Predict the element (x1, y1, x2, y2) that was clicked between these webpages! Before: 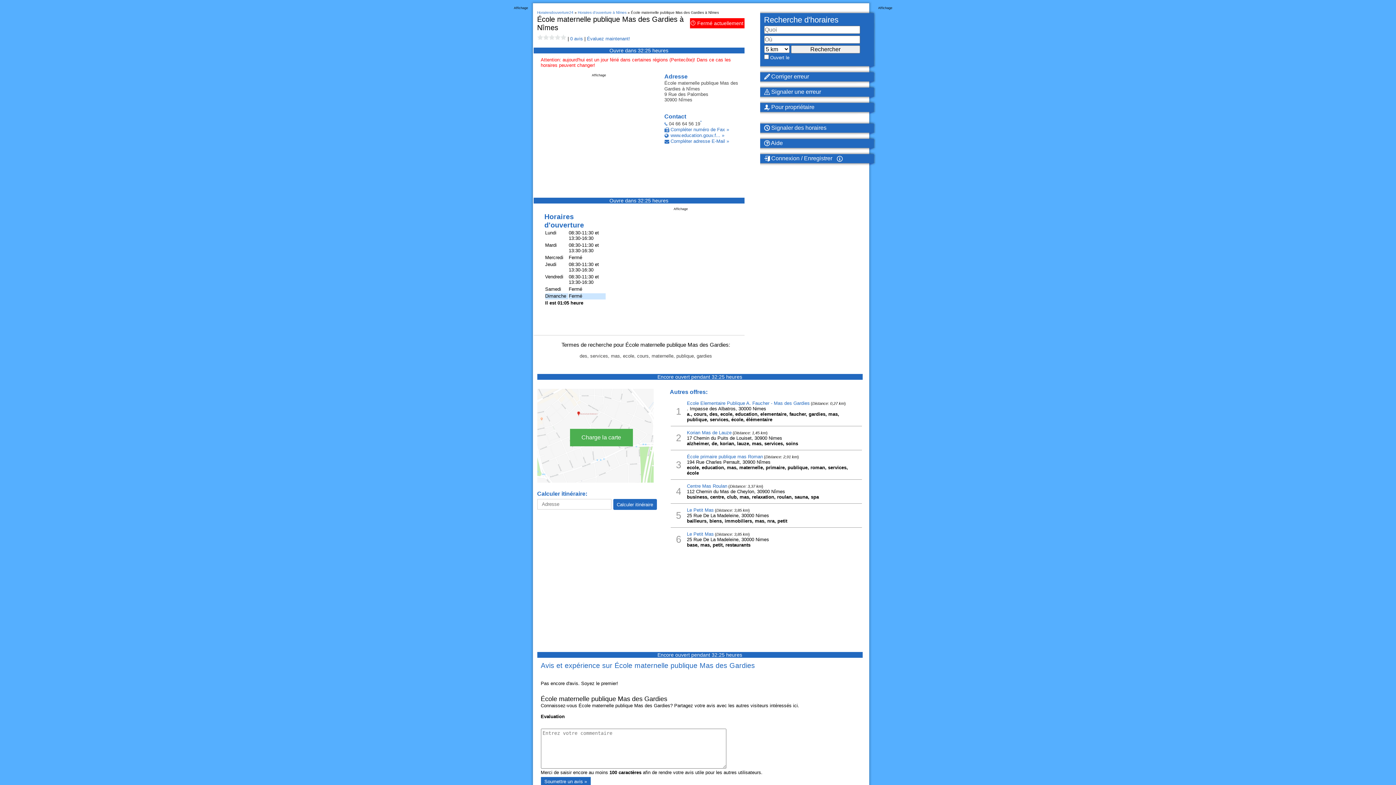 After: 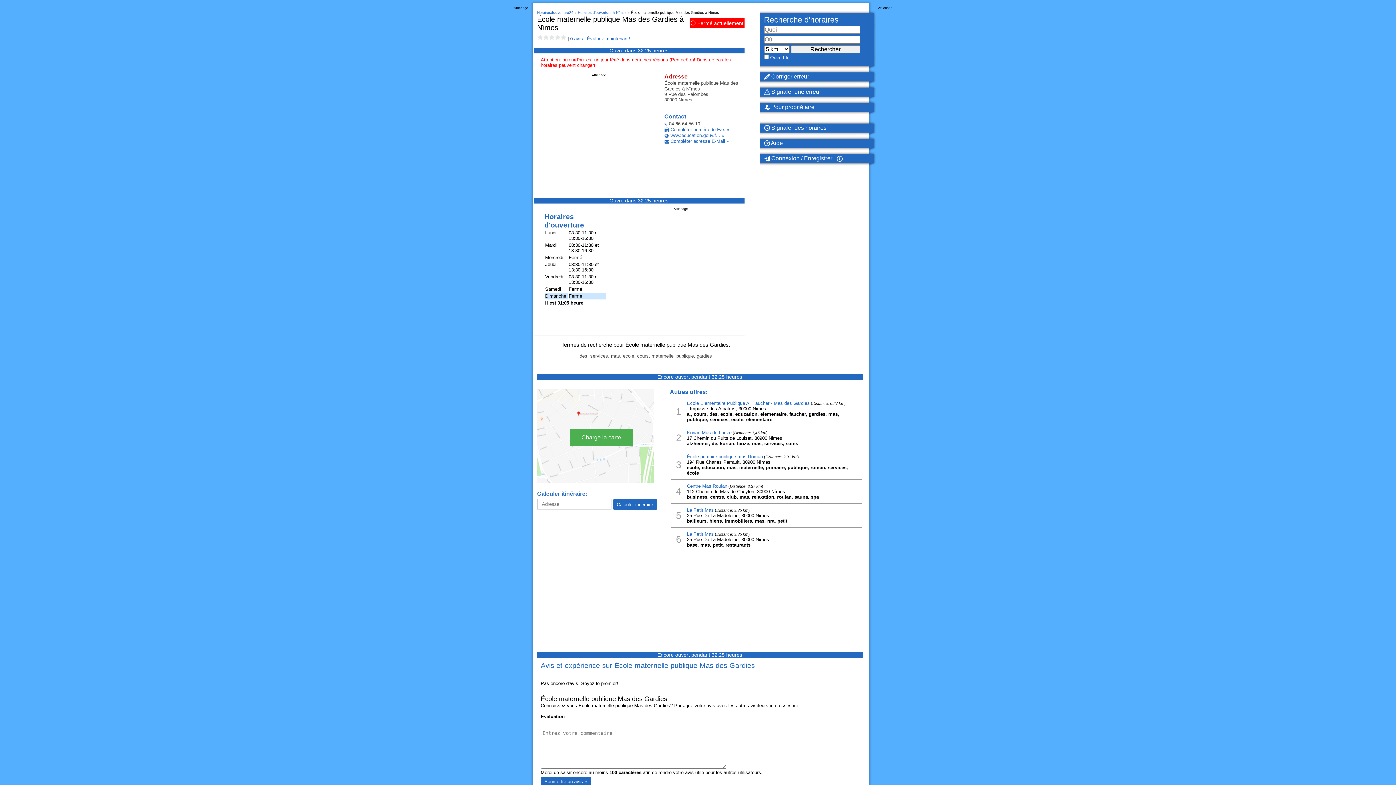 Action: label: Adresse bbox: (664, 73, 687, 79)